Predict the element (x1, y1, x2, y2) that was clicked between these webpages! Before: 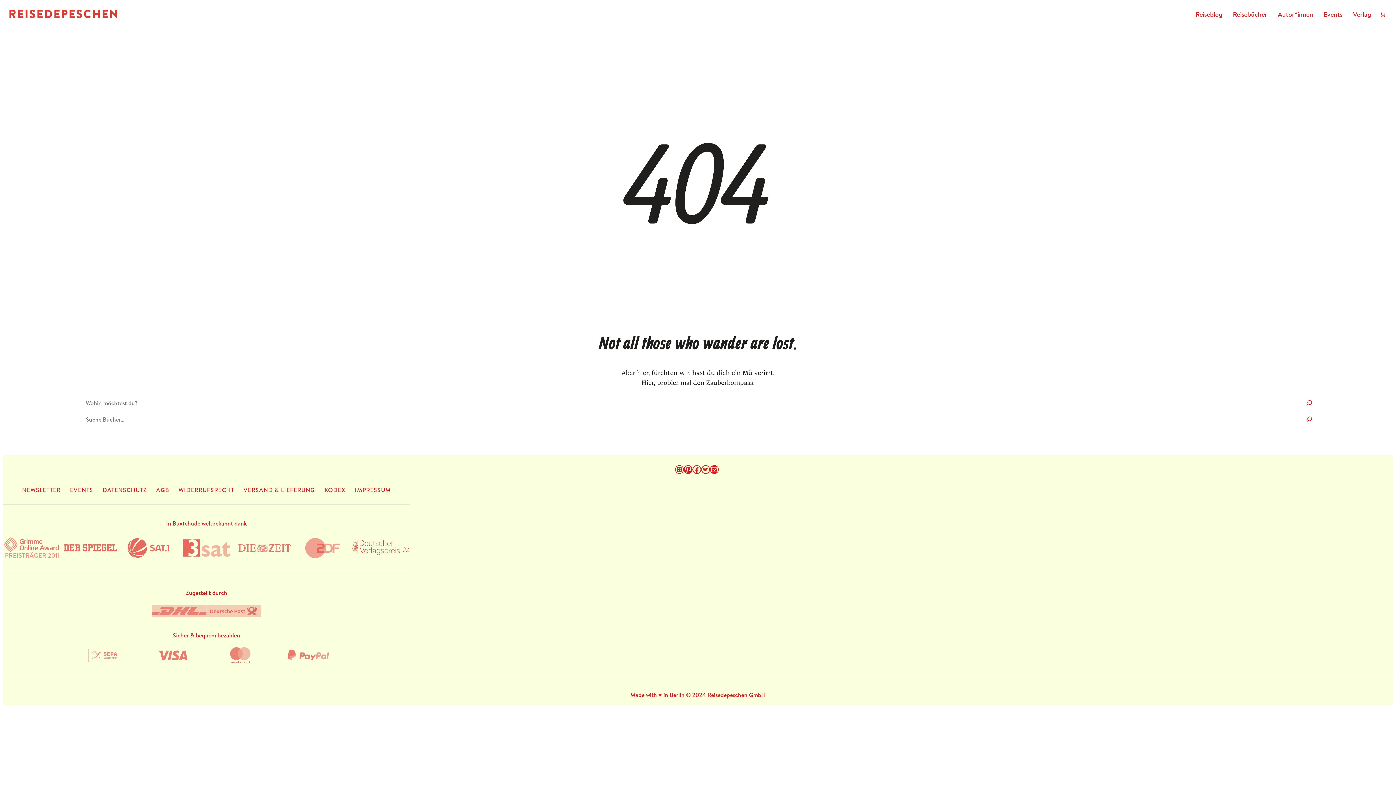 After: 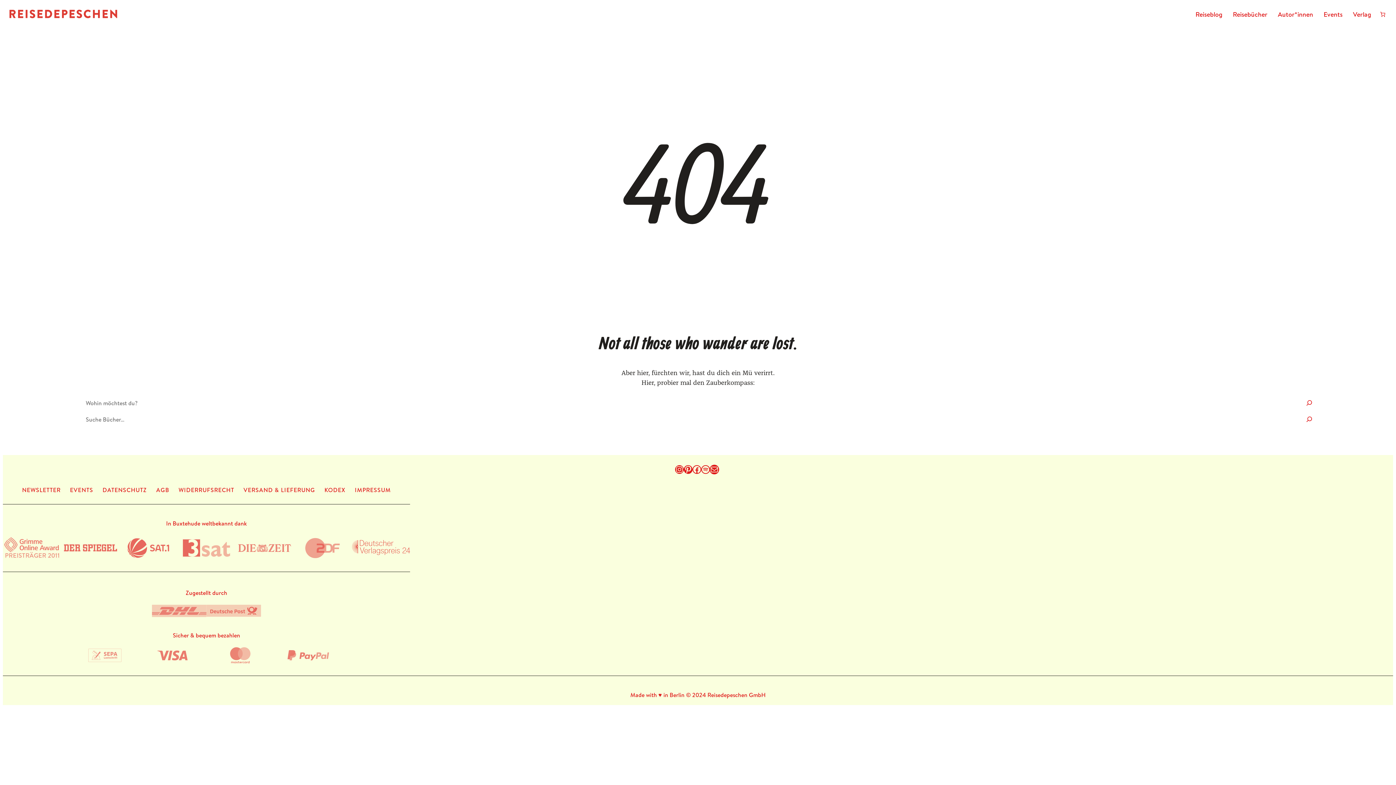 Action: bbox: (710, 465, 718, 474) label: Mail